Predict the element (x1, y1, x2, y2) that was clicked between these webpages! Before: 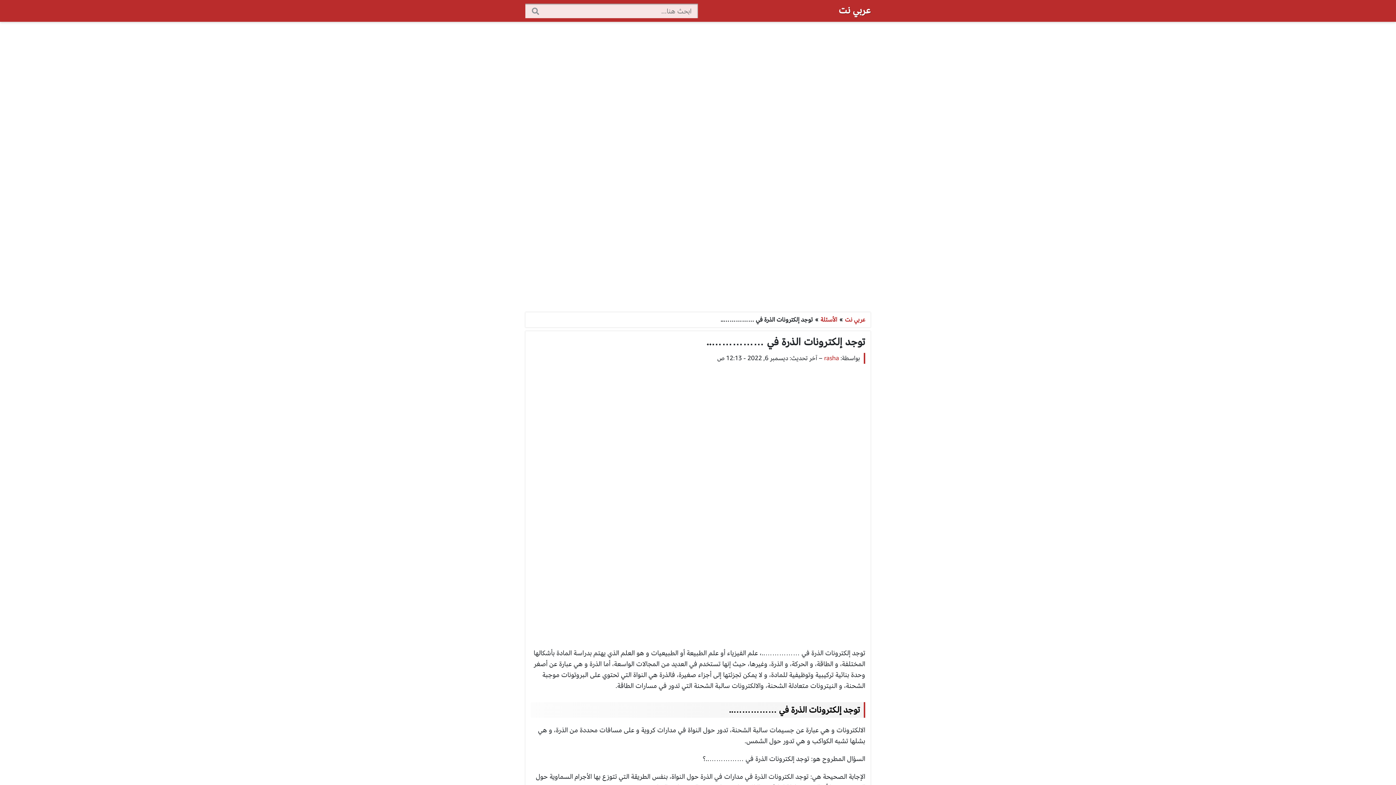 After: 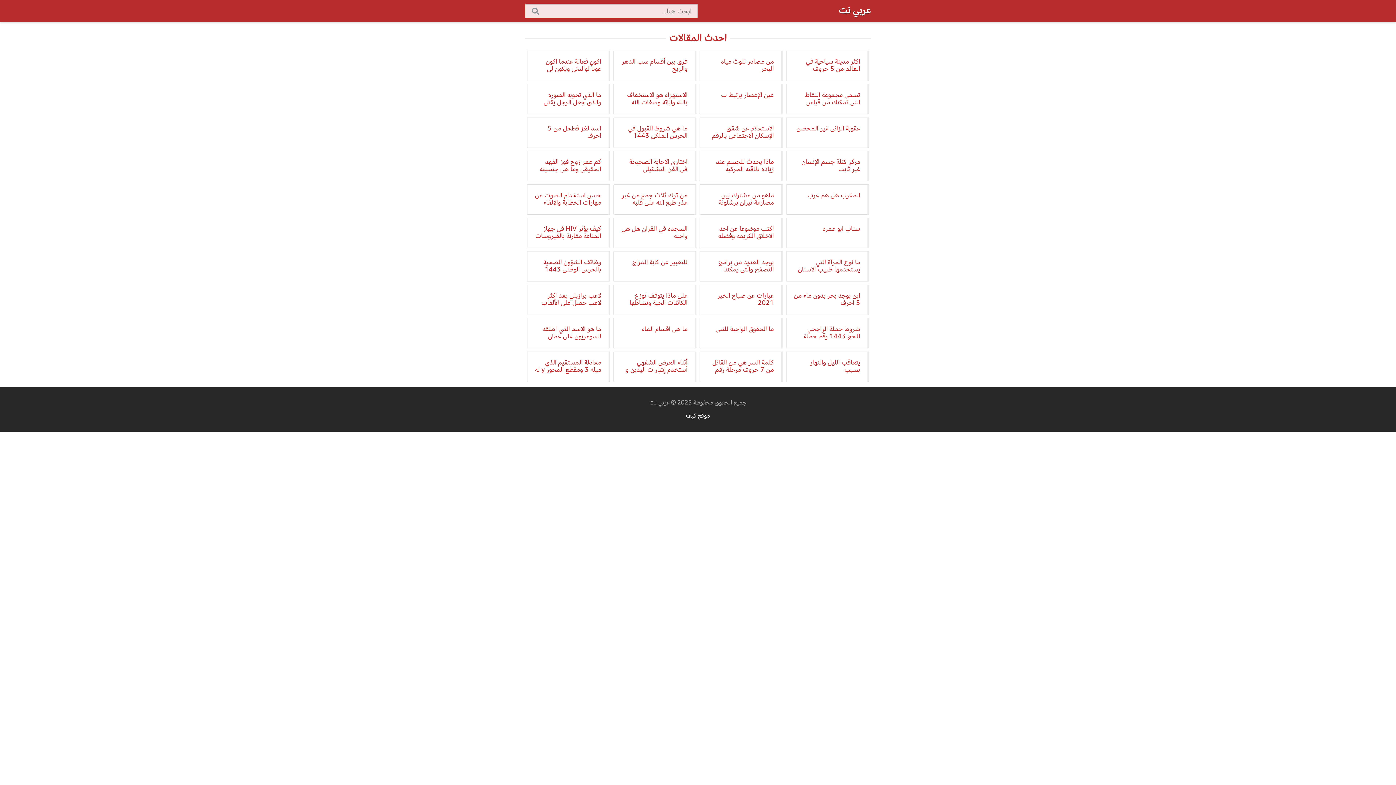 Action: label: عربي نت bbox: (838, 2, 870, 17)